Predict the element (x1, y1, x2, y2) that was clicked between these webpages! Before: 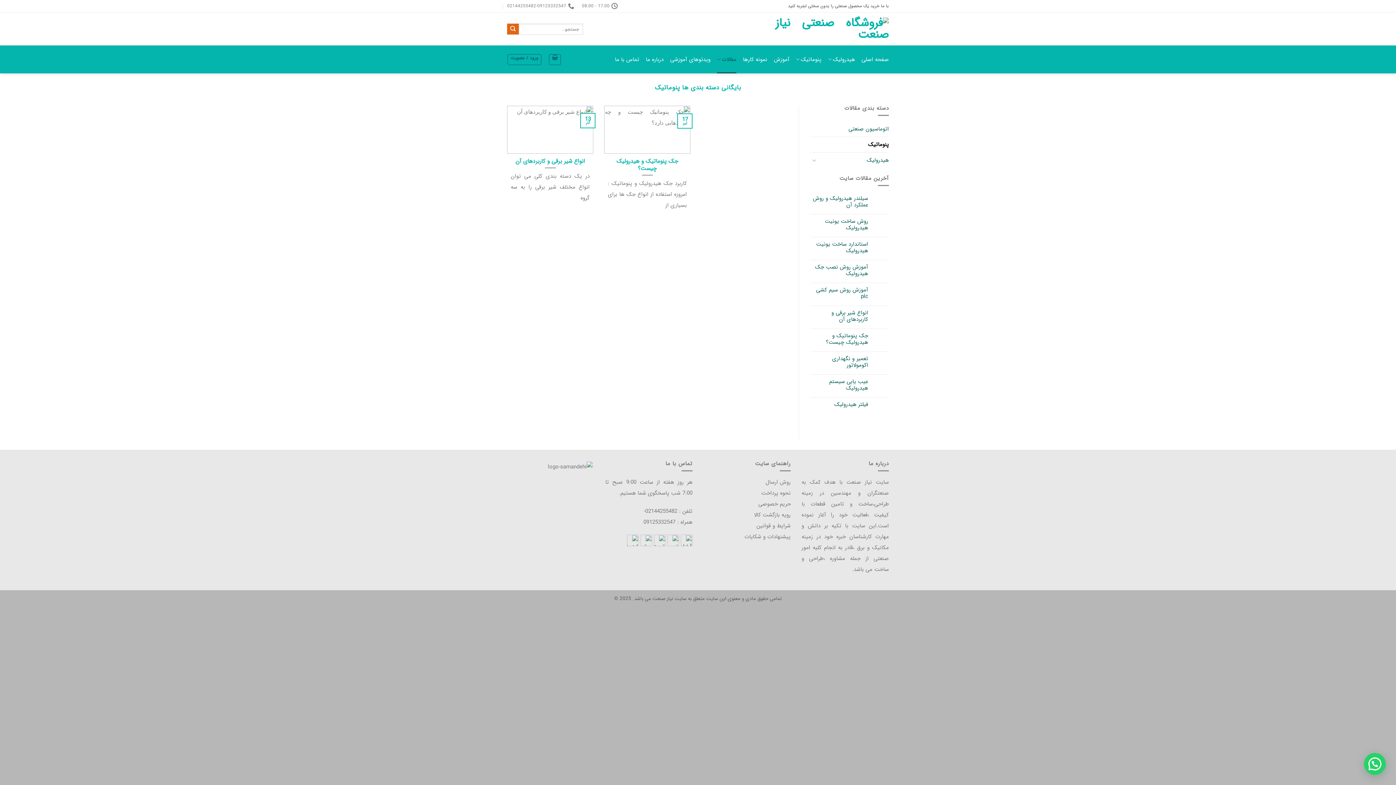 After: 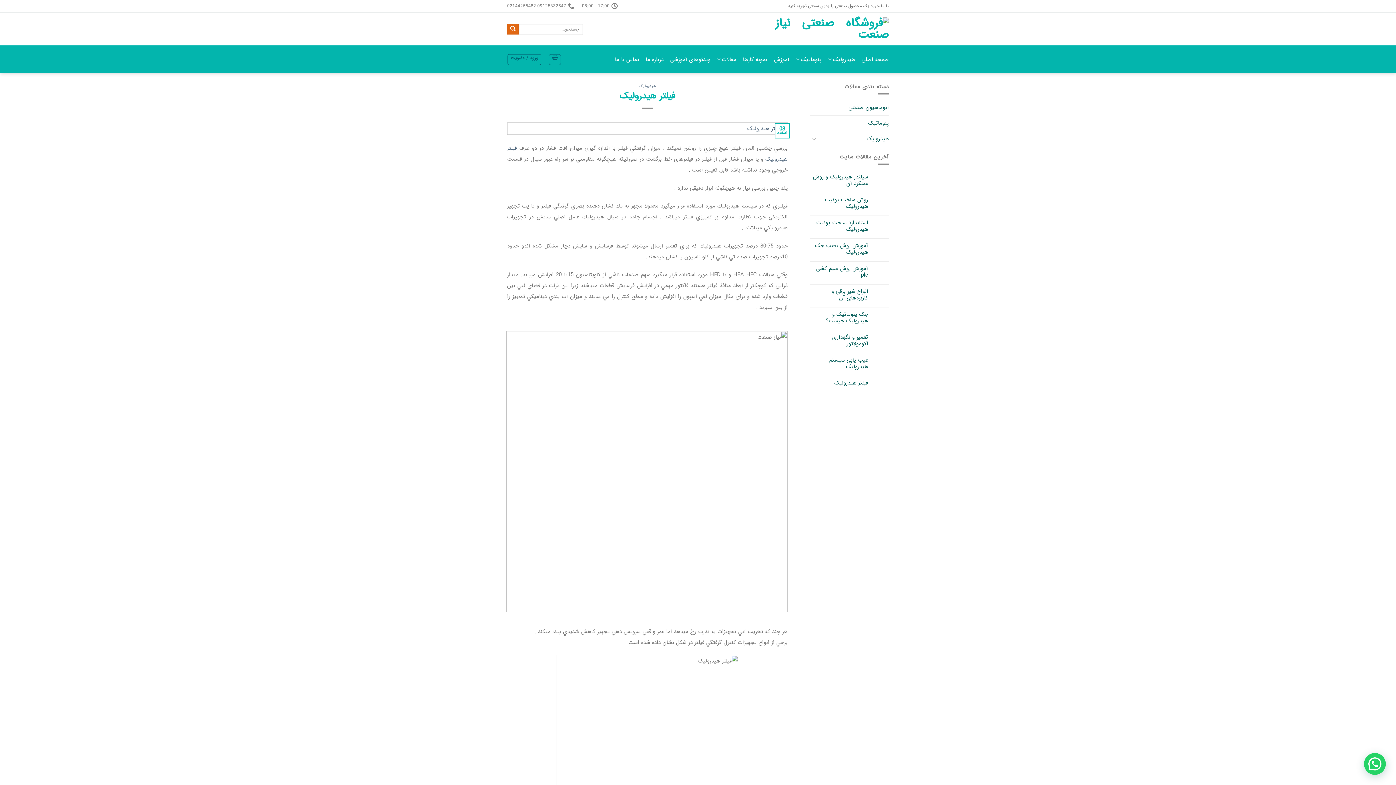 Action: label: فیلتر هیدرولیک bbox: (810, 401, 868, 407)